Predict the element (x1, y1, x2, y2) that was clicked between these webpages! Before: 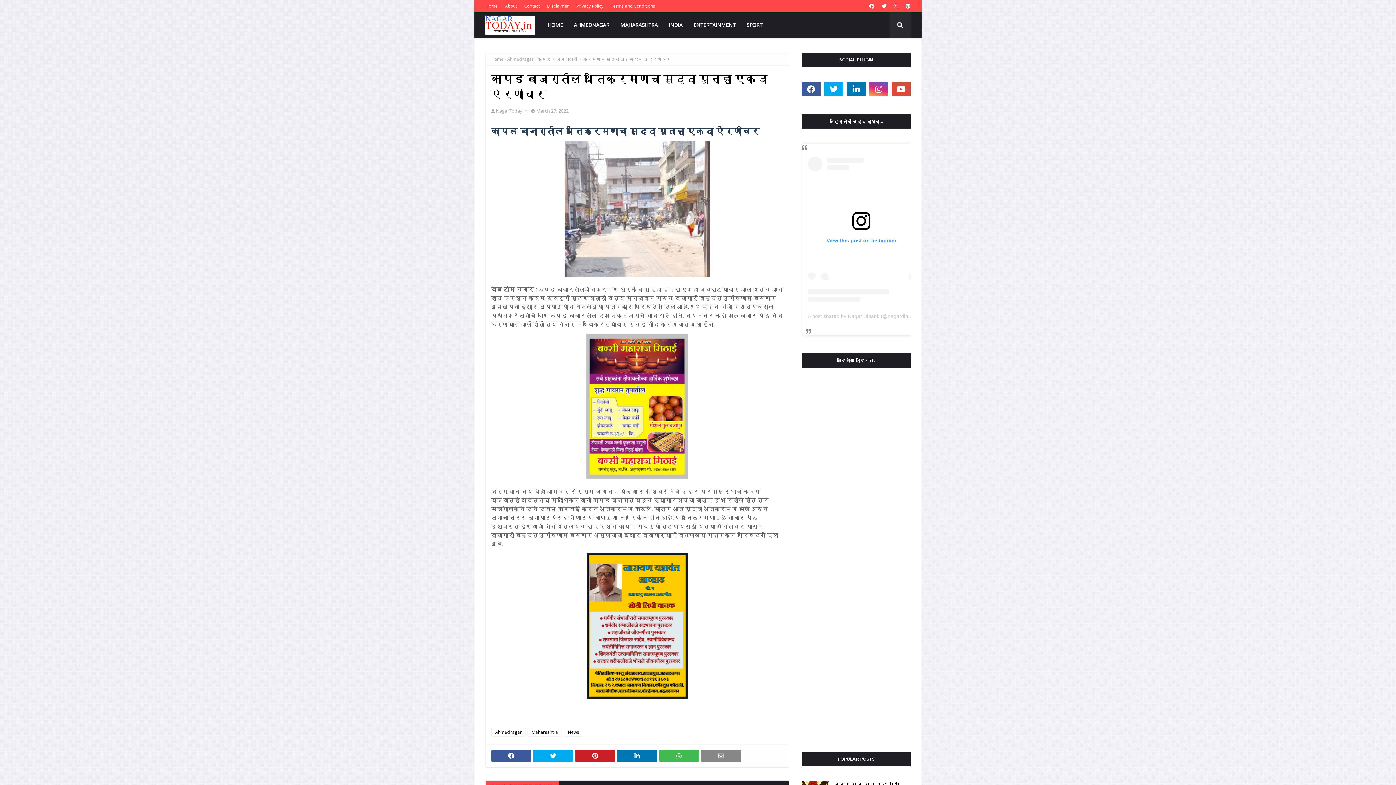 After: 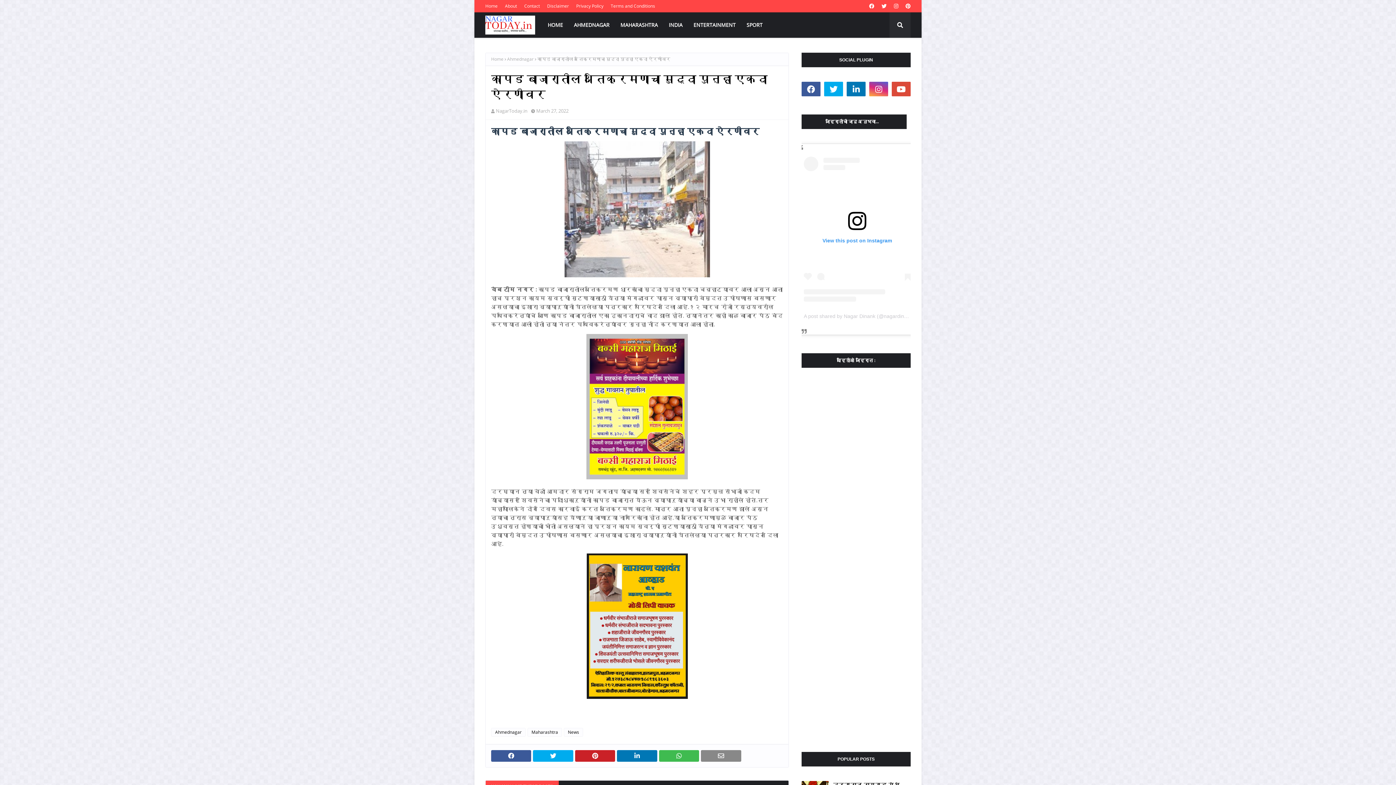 Action: label: View this post on Instagram bbox: (808, 156, 914, 301)